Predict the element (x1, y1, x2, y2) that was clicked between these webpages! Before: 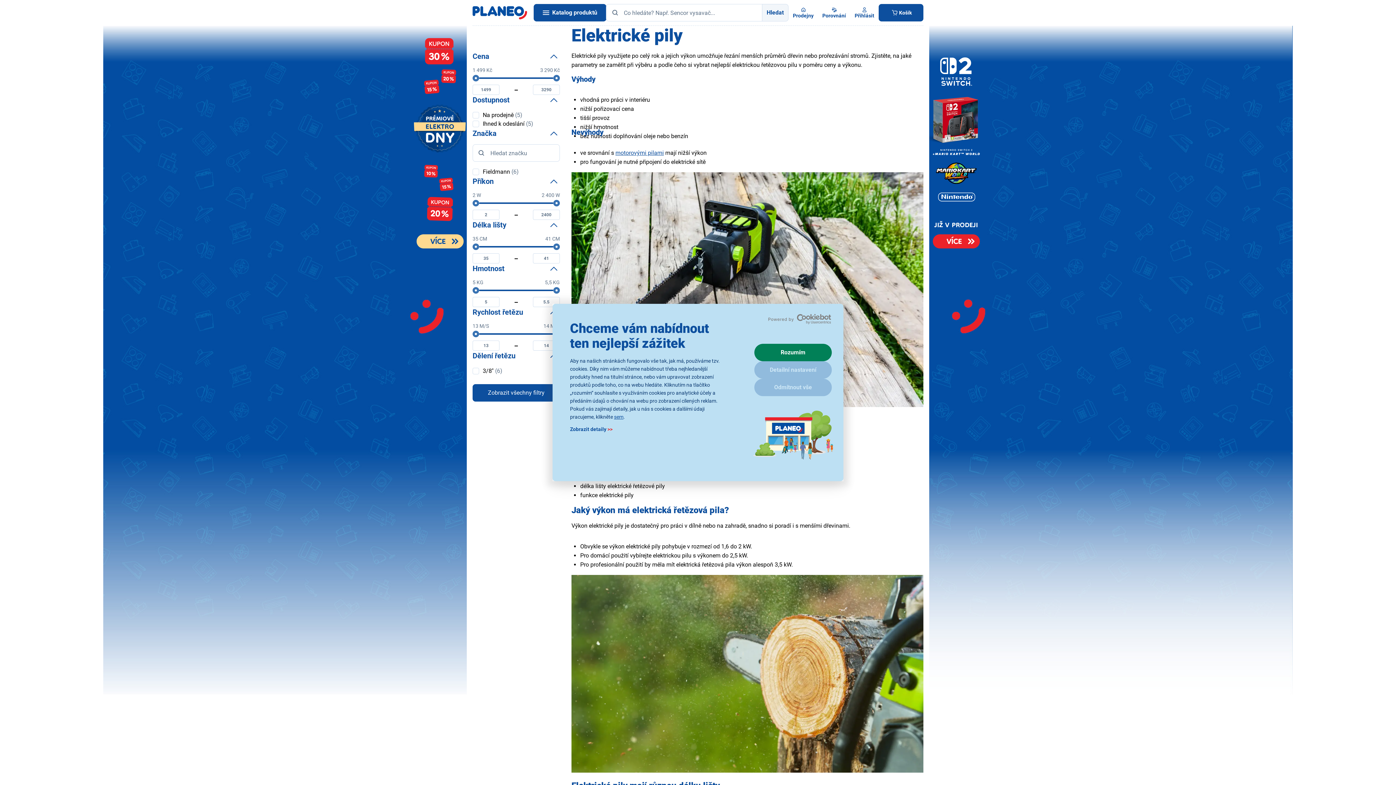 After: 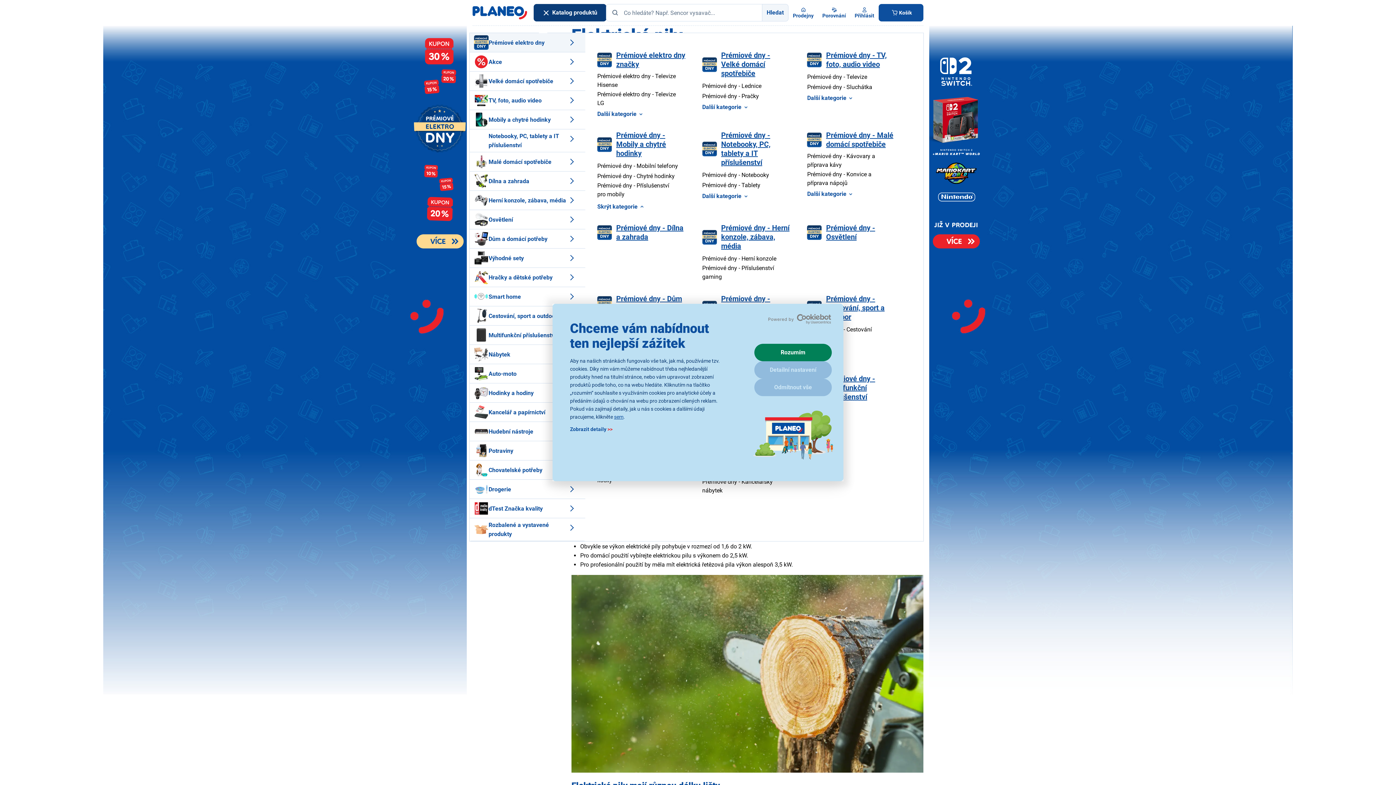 Action: bbox: (533, 4, 606, 21) label: Katalog produktů